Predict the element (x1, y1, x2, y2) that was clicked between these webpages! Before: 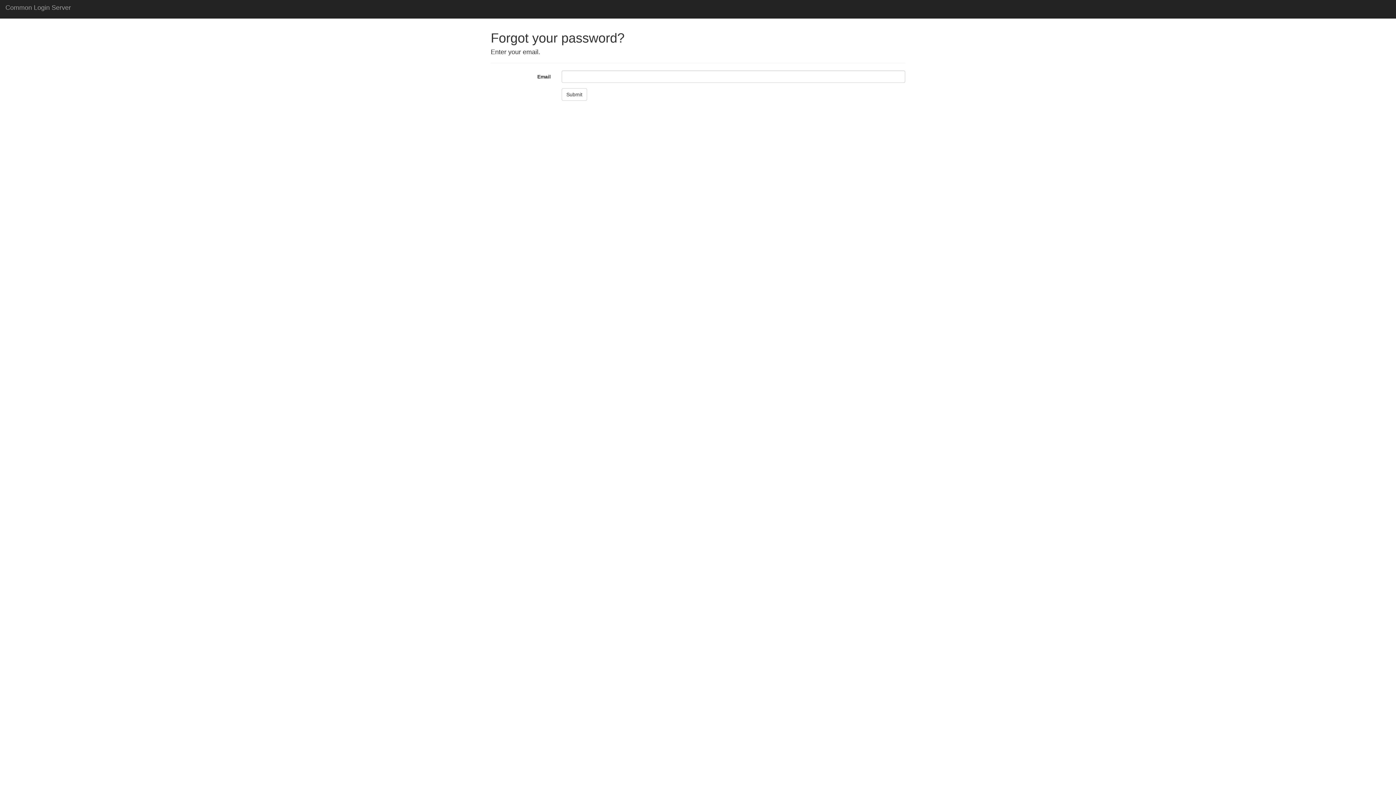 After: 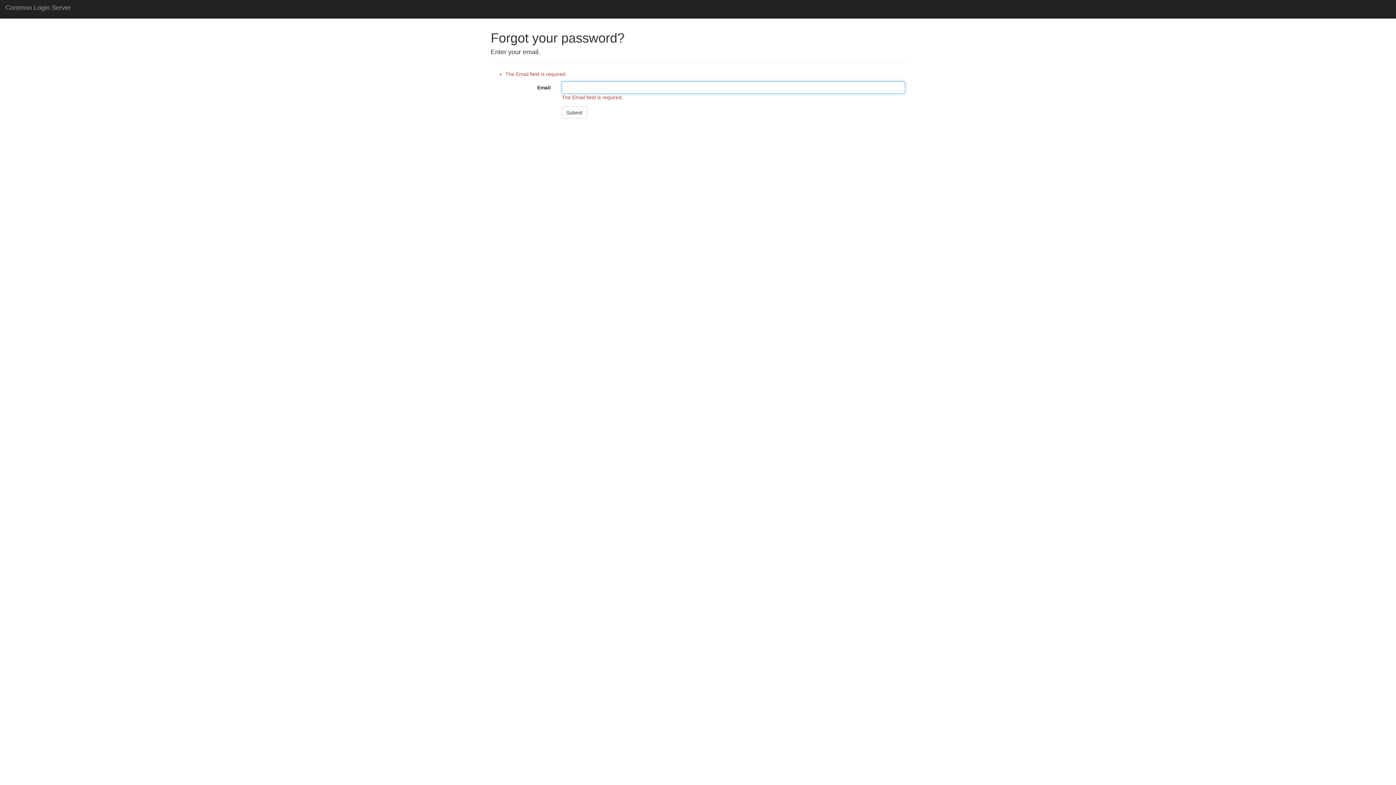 Action: label: Submit bbox: (561, 88, 587, 100)